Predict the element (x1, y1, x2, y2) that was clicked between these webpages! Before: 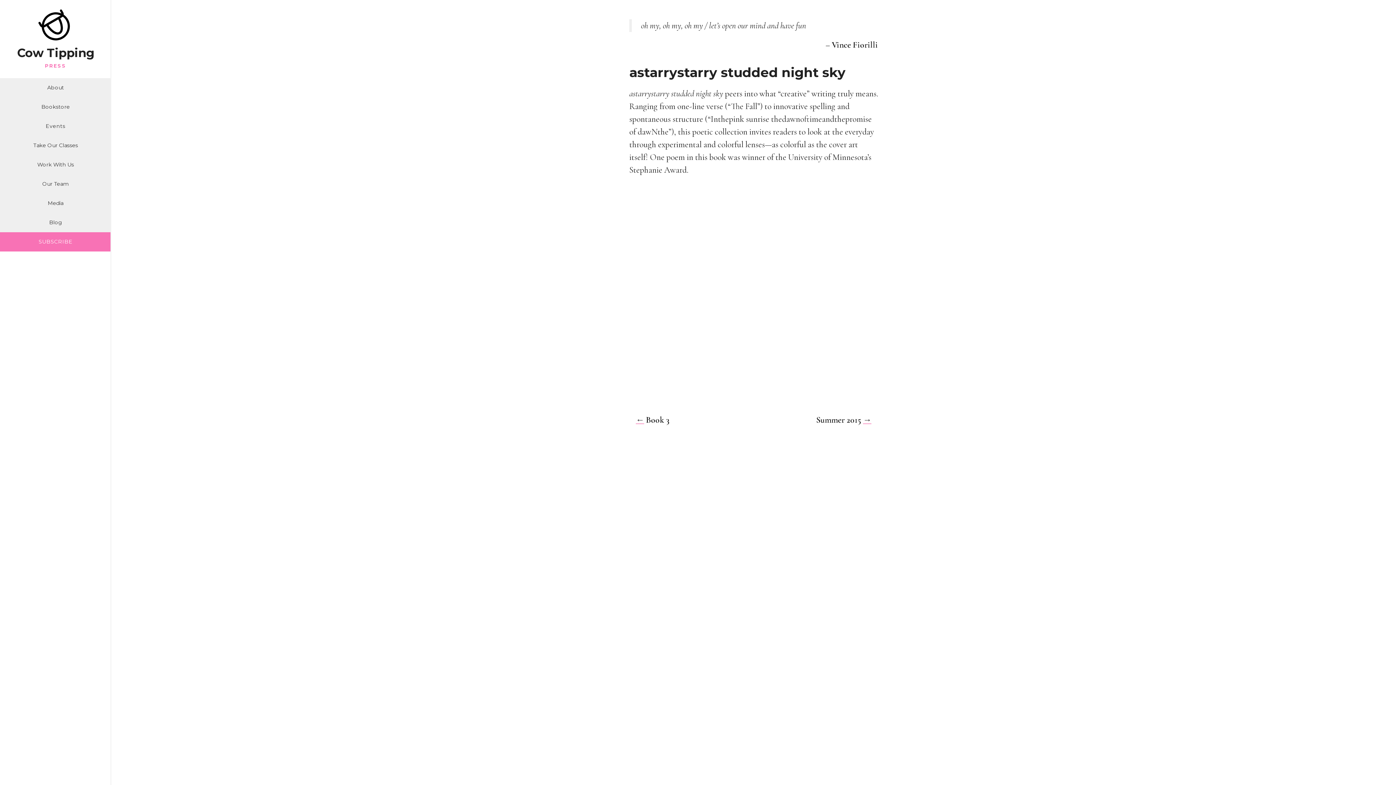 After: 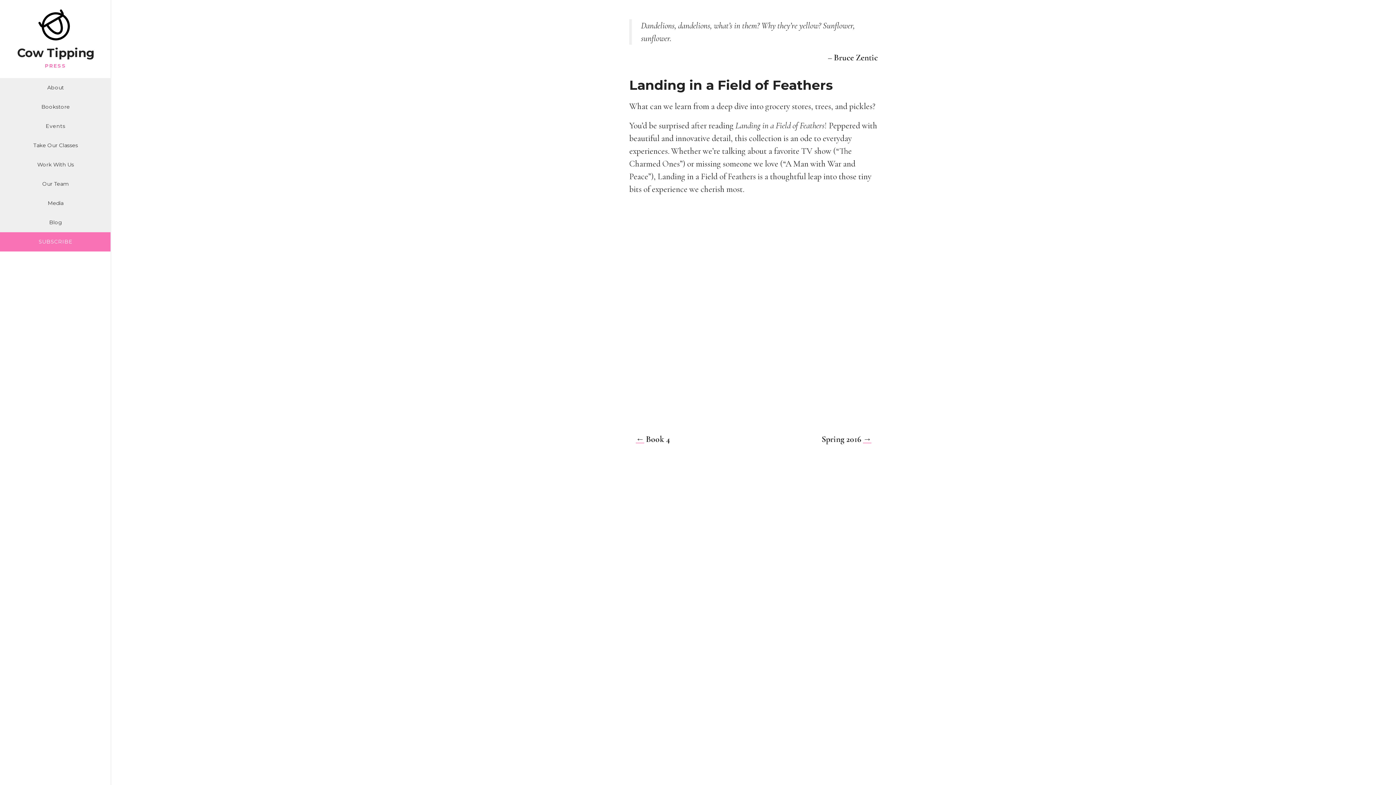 Action: bbox: (863, 414, 871, 426) label: →